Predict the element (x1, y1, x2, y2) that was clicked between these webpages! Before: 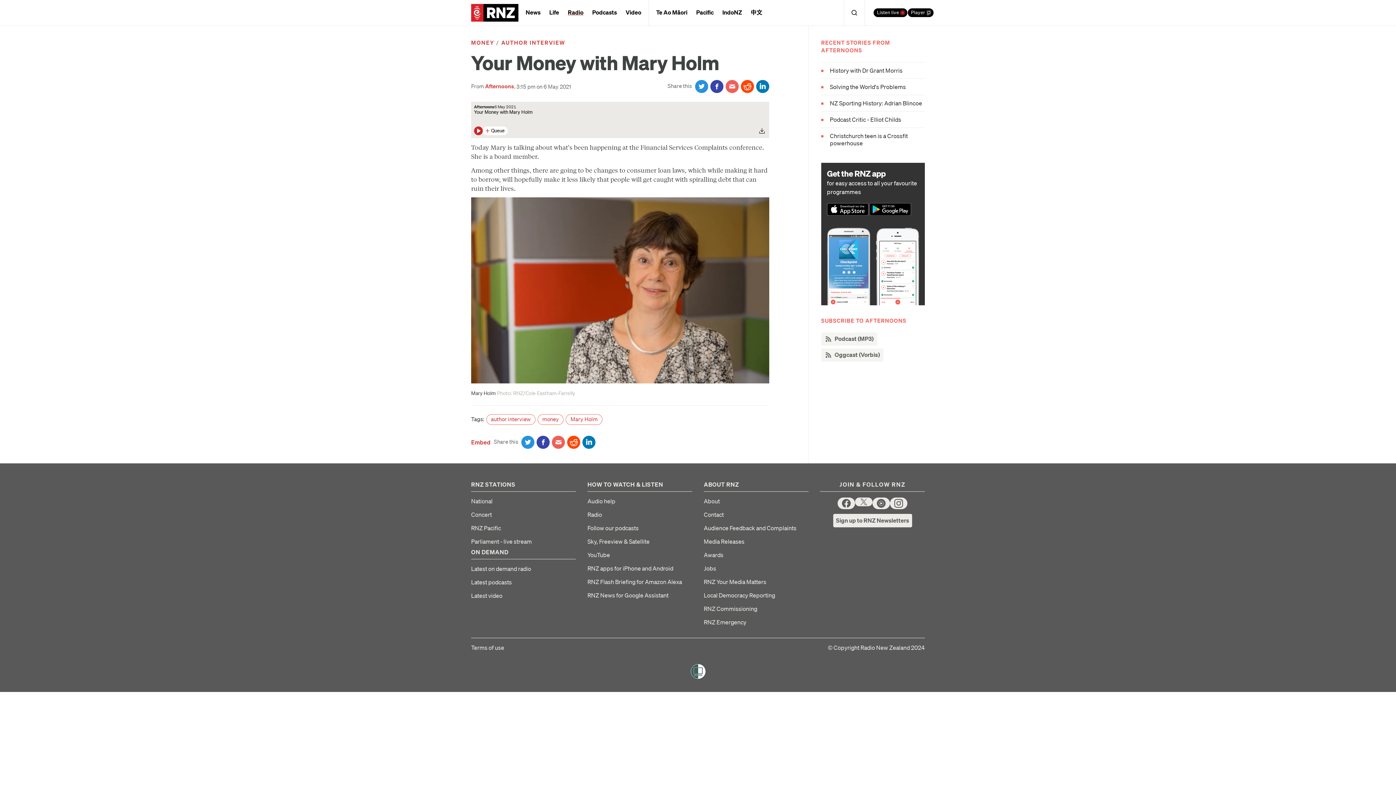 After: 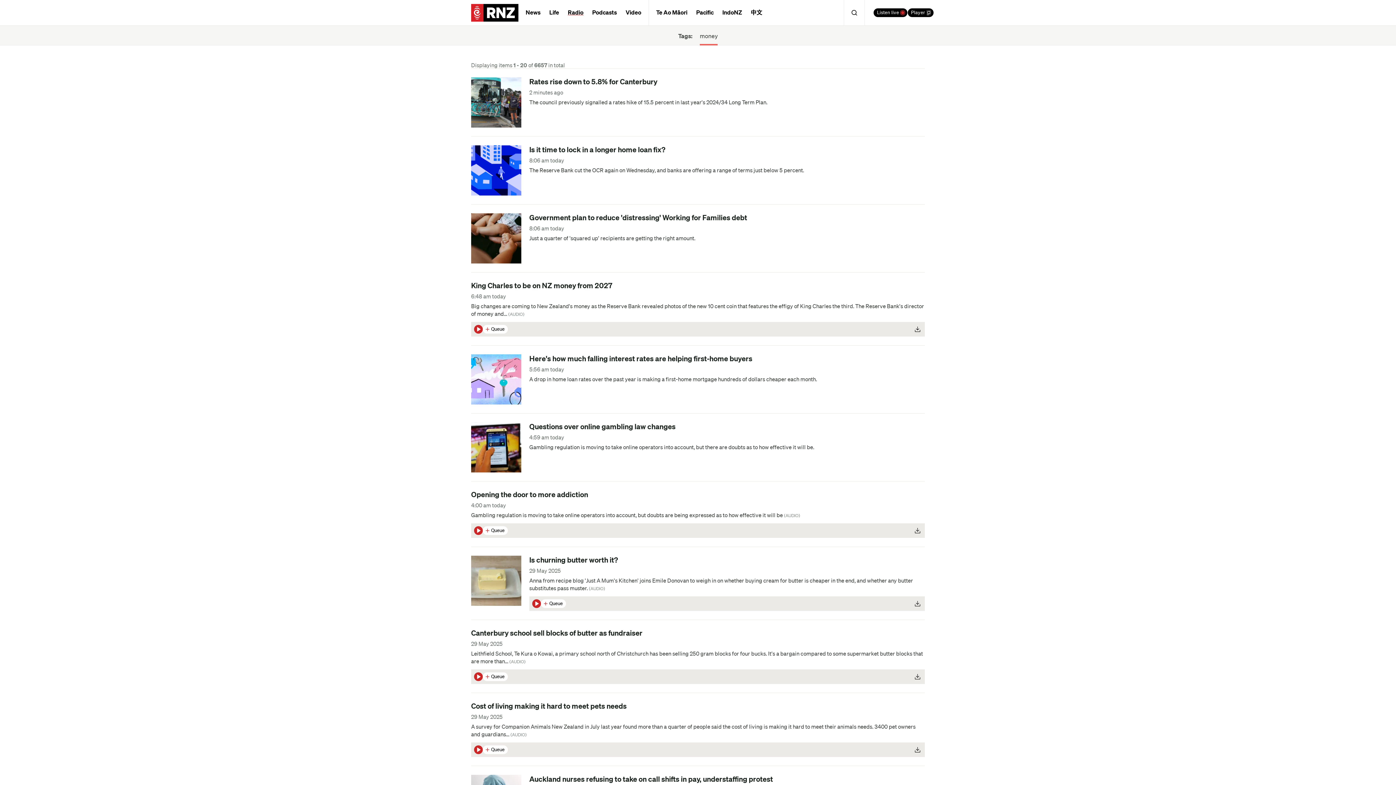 Action: bbox: (471, 38, 494, 46) label: MONEY